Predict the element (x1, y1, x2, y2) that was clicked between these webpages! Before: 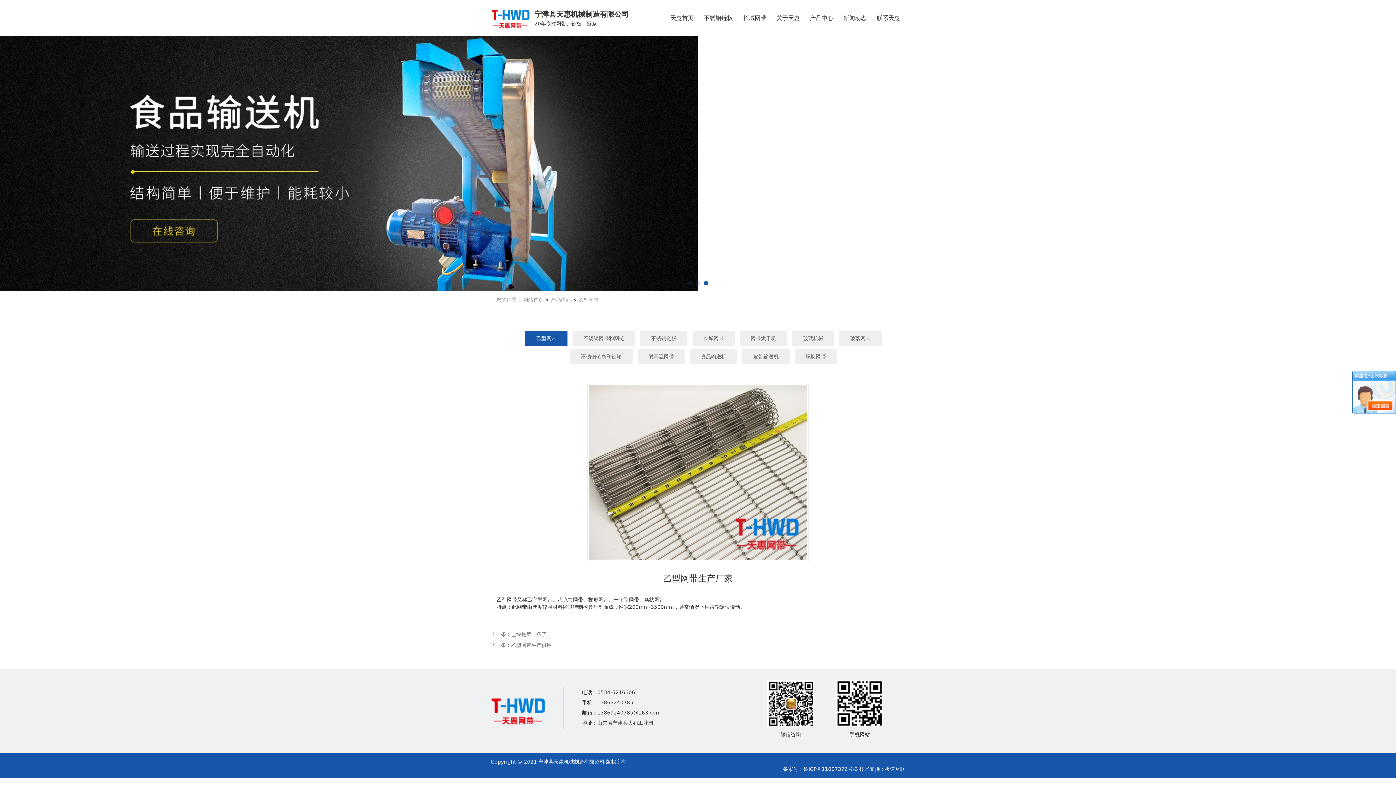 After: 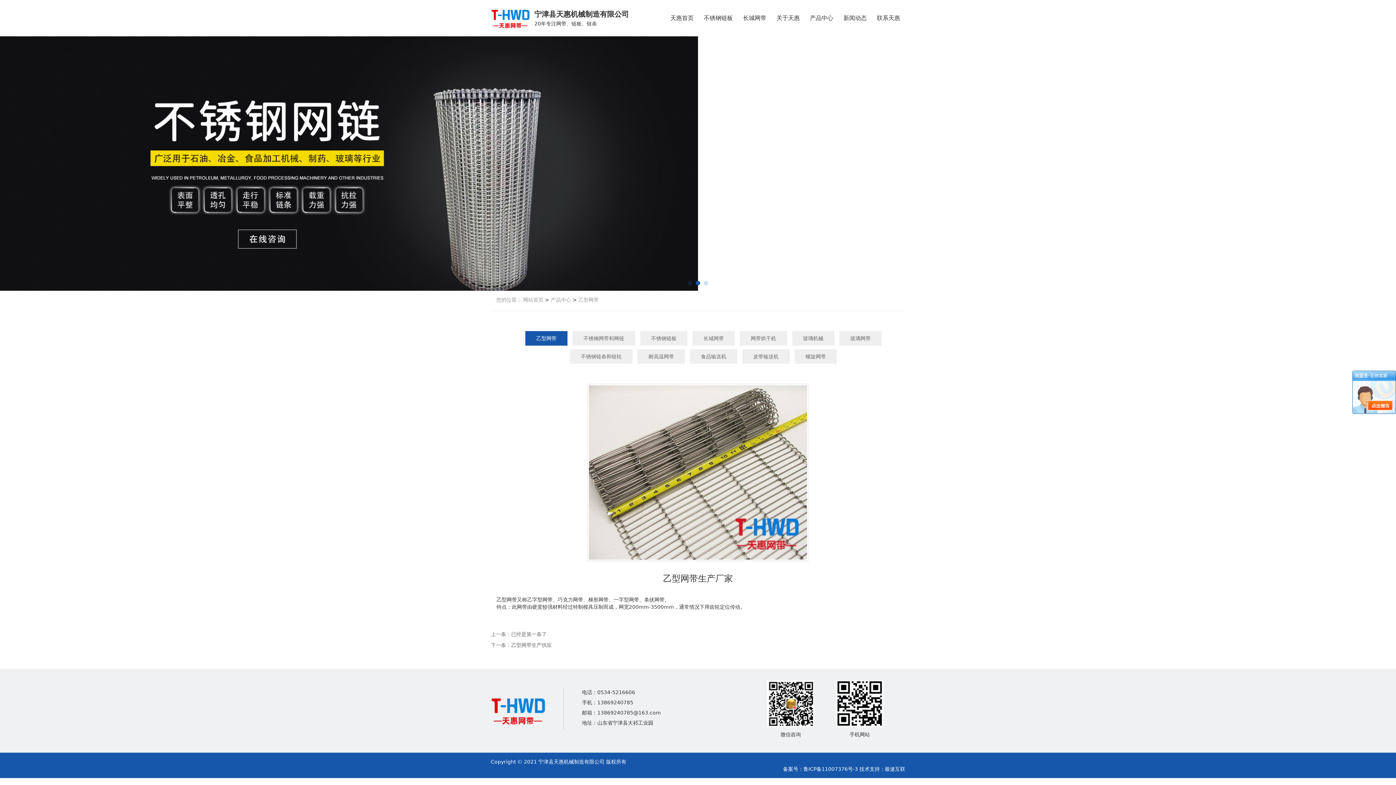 Action: bbox: (803, 766, 859, 772) label: 鲁ICP备11007376号-3 